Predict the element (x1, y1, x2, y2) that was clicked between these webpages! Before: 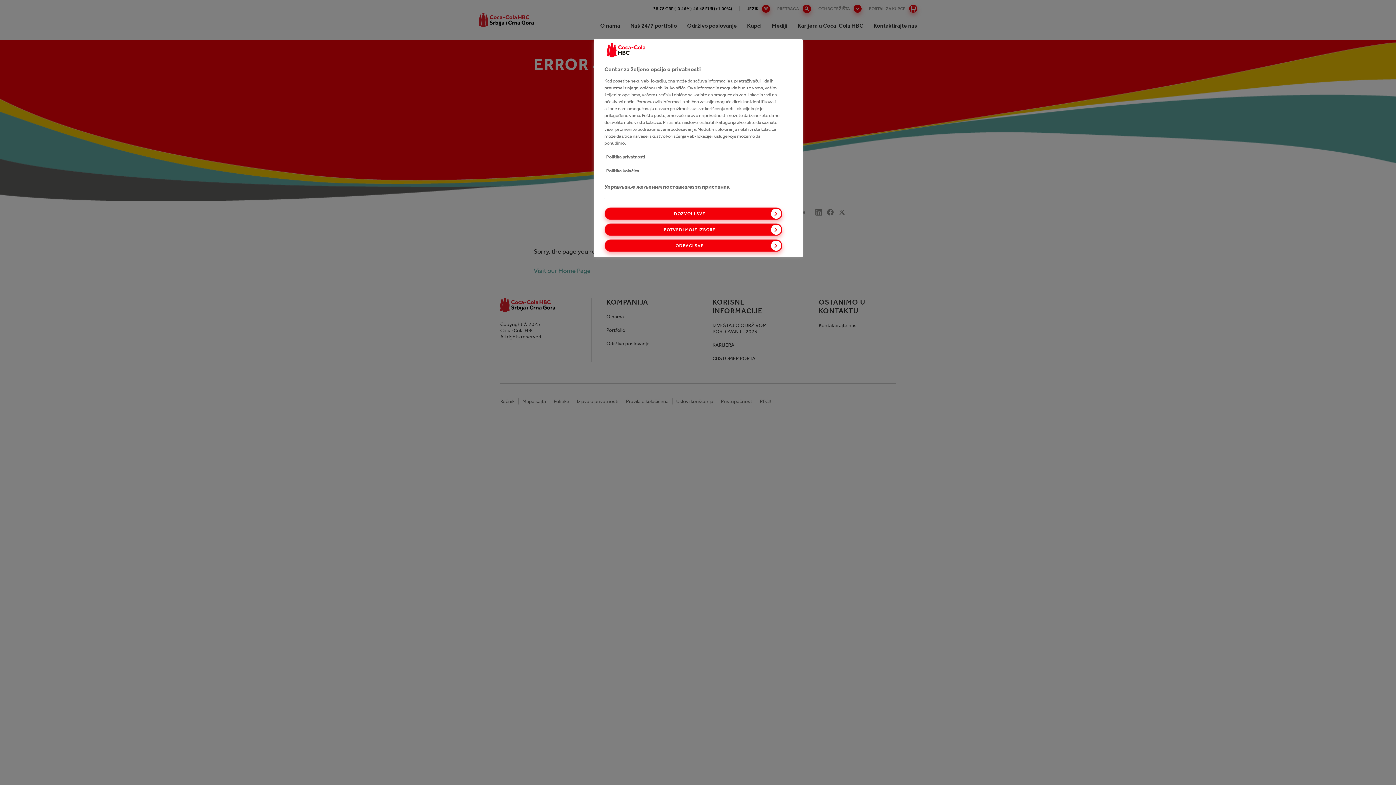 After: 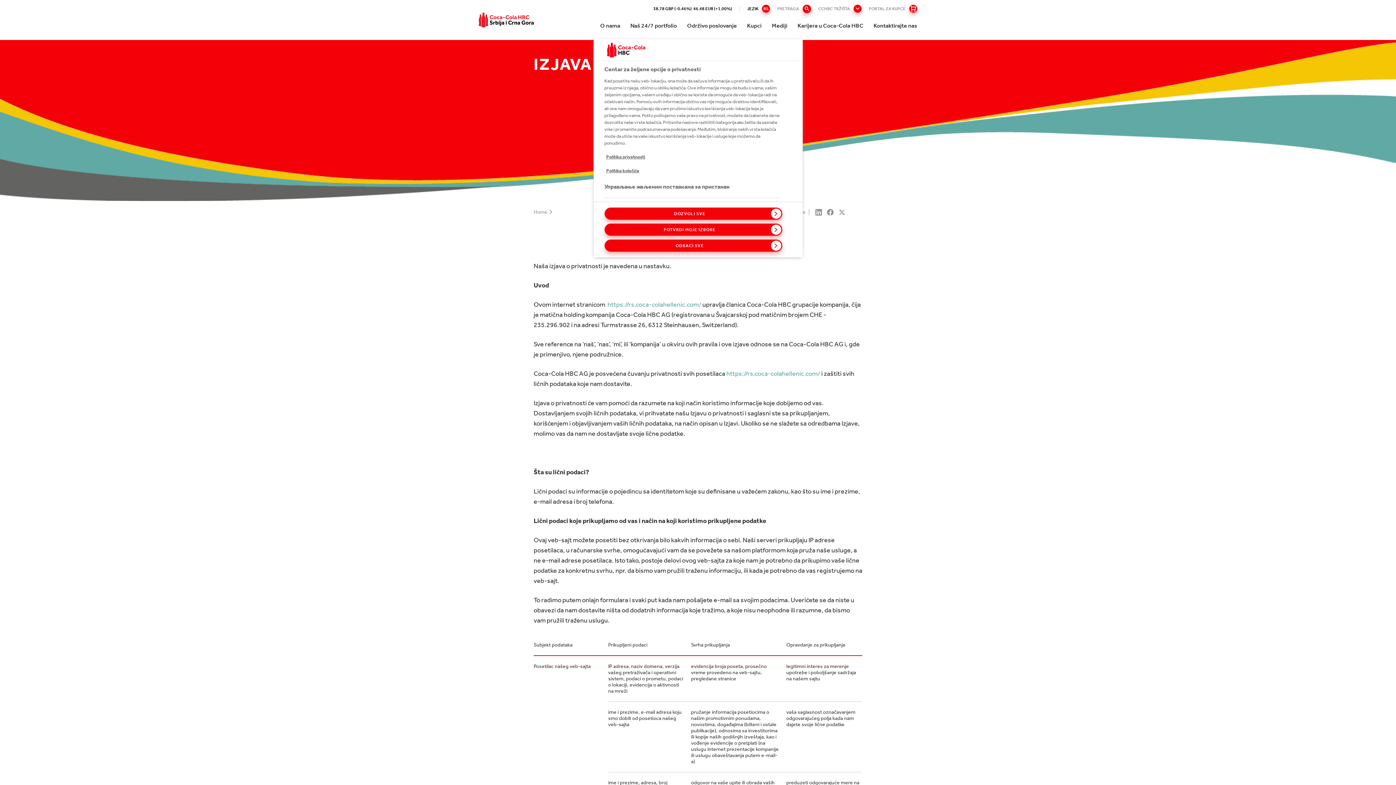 Action: label: Politika privatnosti bbox: (606, 154, 645, 159)